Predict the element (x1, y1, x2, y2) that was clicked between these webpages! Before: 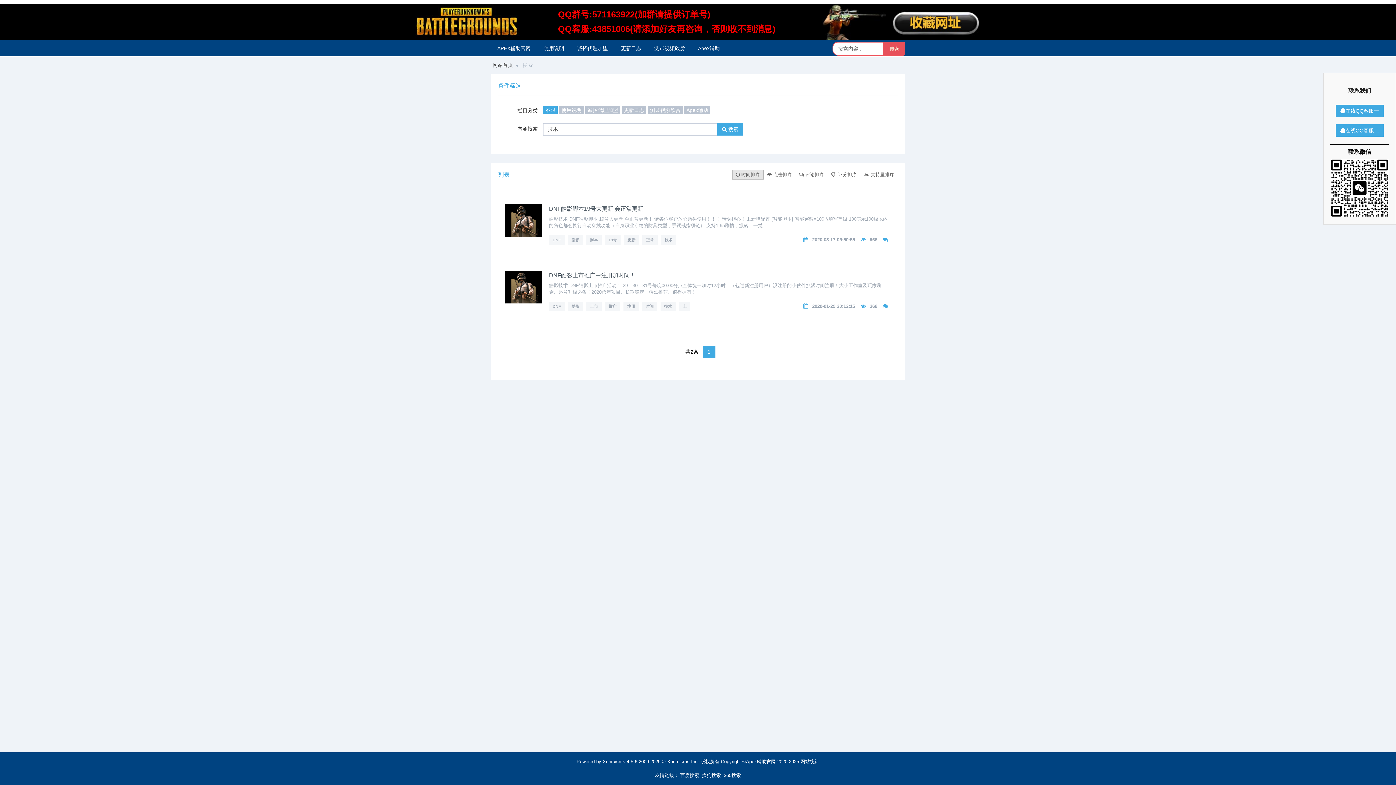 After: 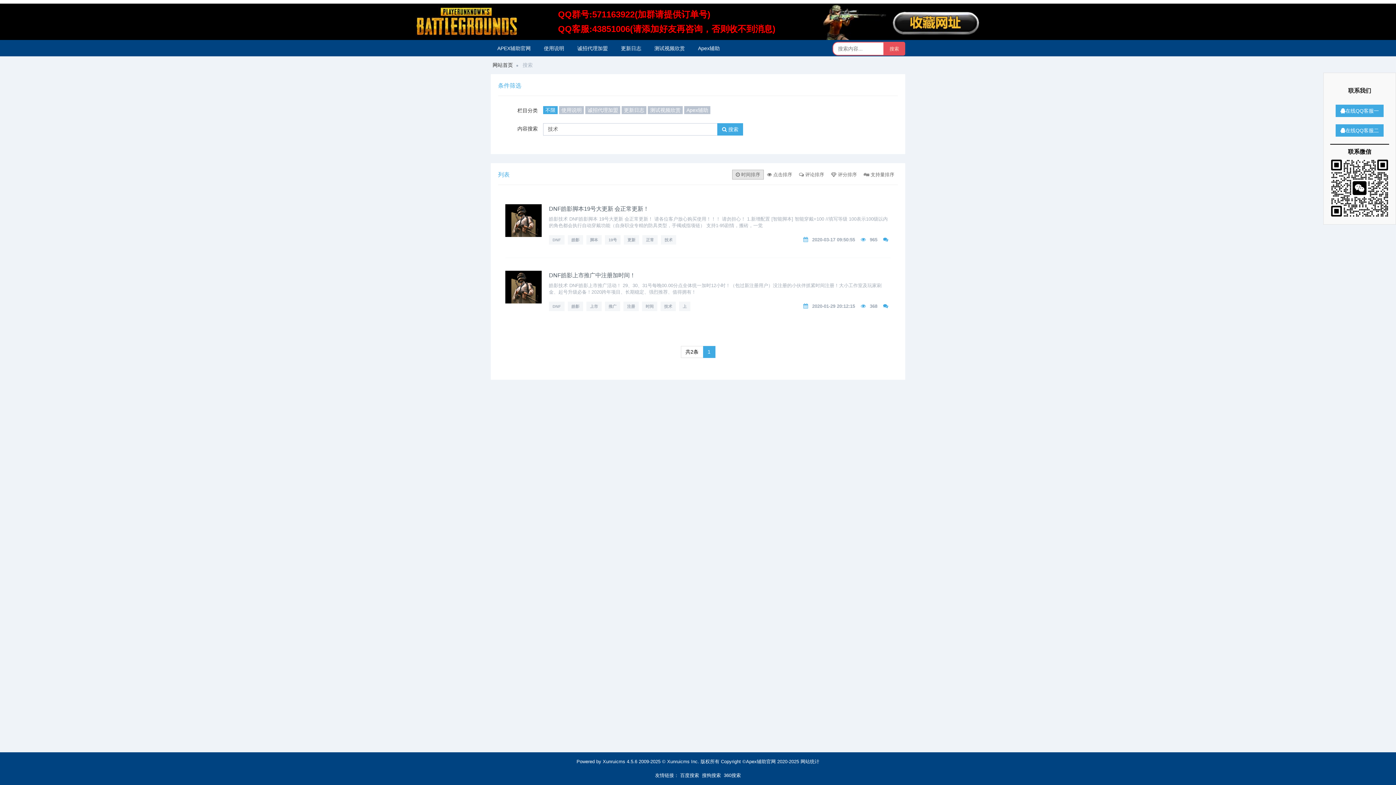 Action: label:  搜索 bbox: (717, 123, 743, 135)